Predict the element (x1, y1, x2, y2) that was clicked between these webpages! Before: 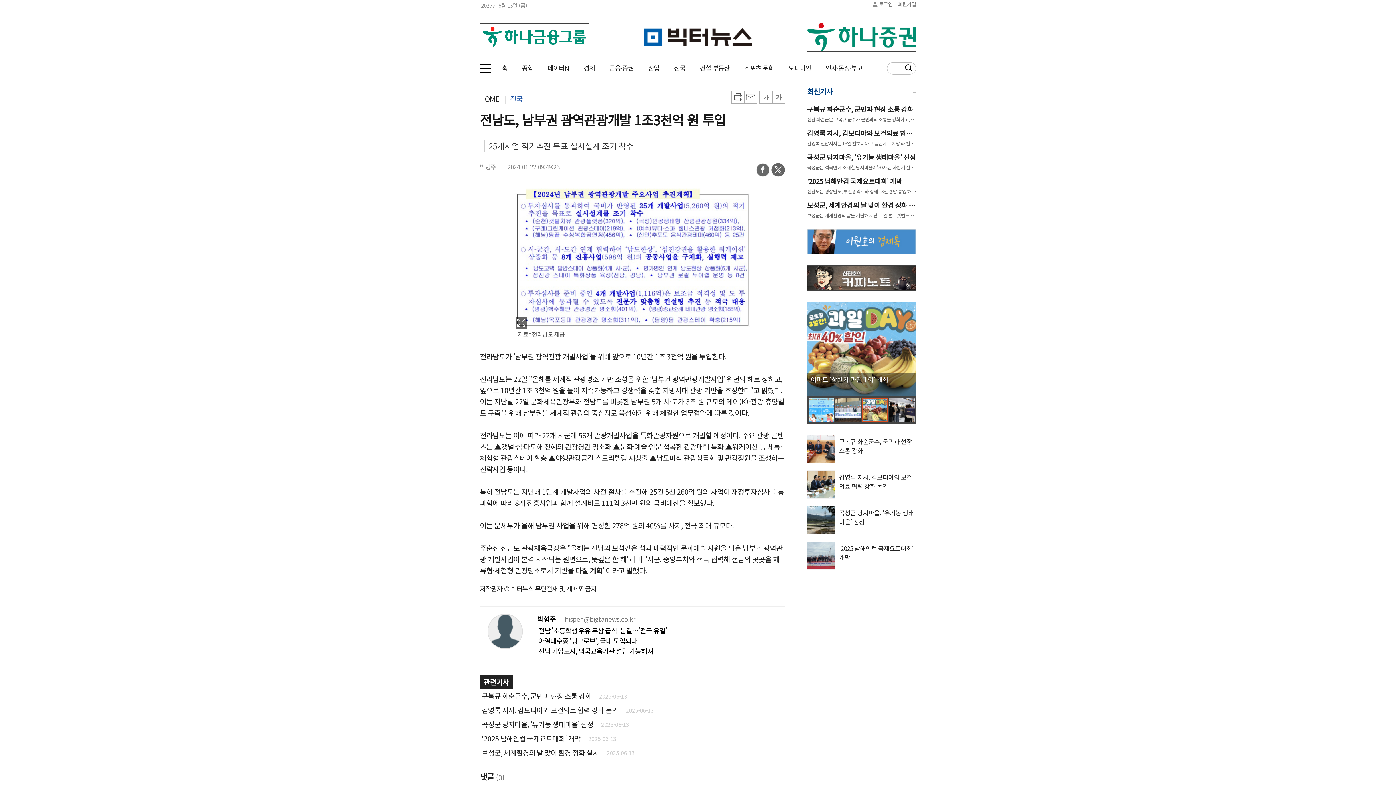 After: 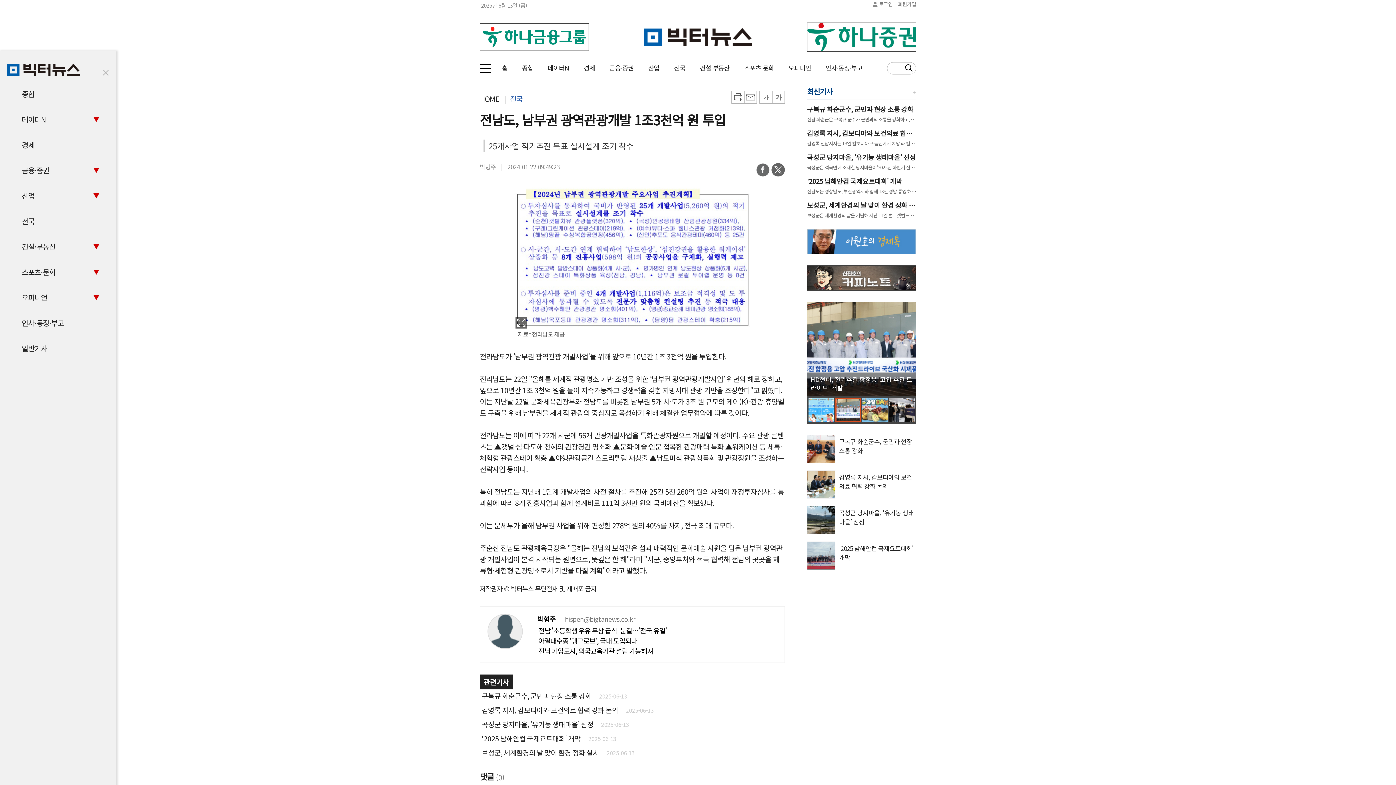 Action: bbox: (480, 63, 490, 72)